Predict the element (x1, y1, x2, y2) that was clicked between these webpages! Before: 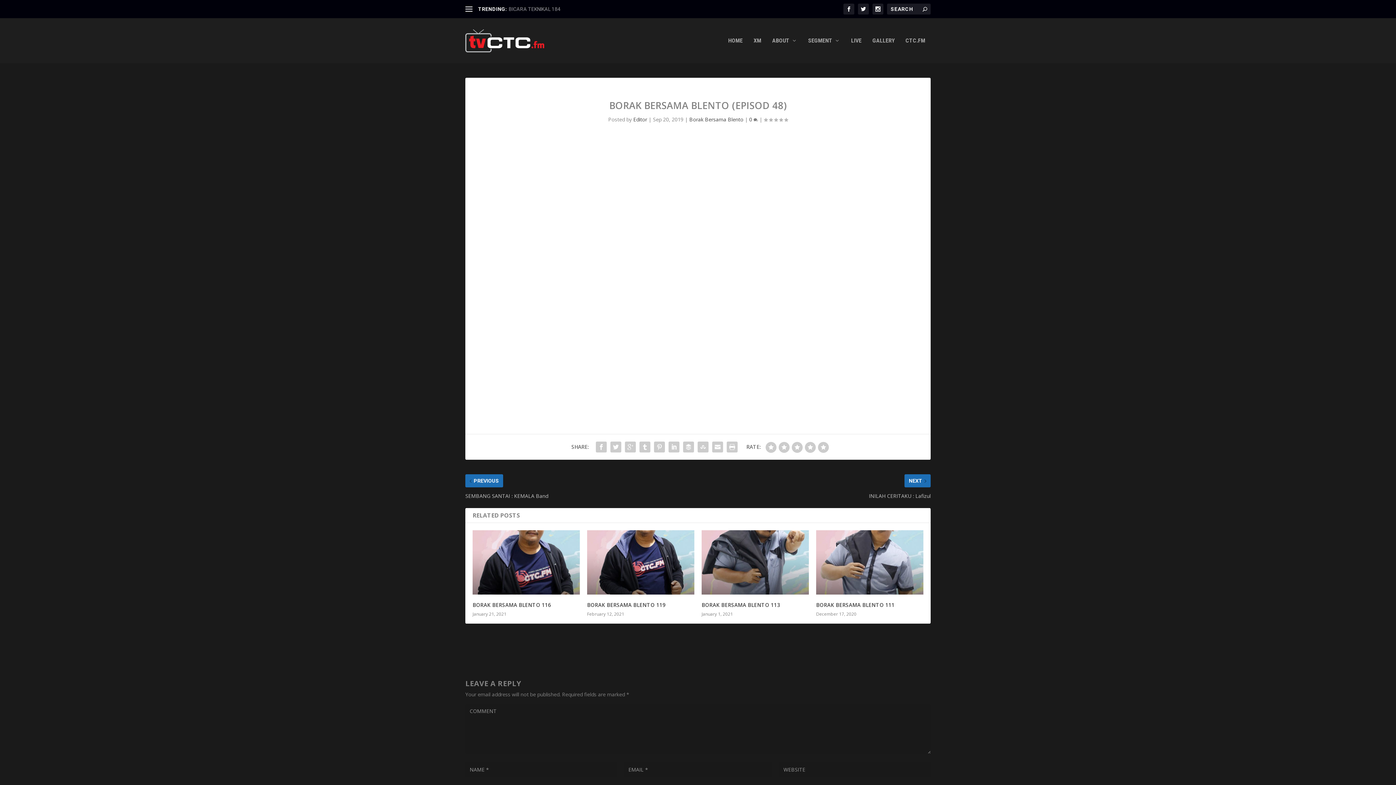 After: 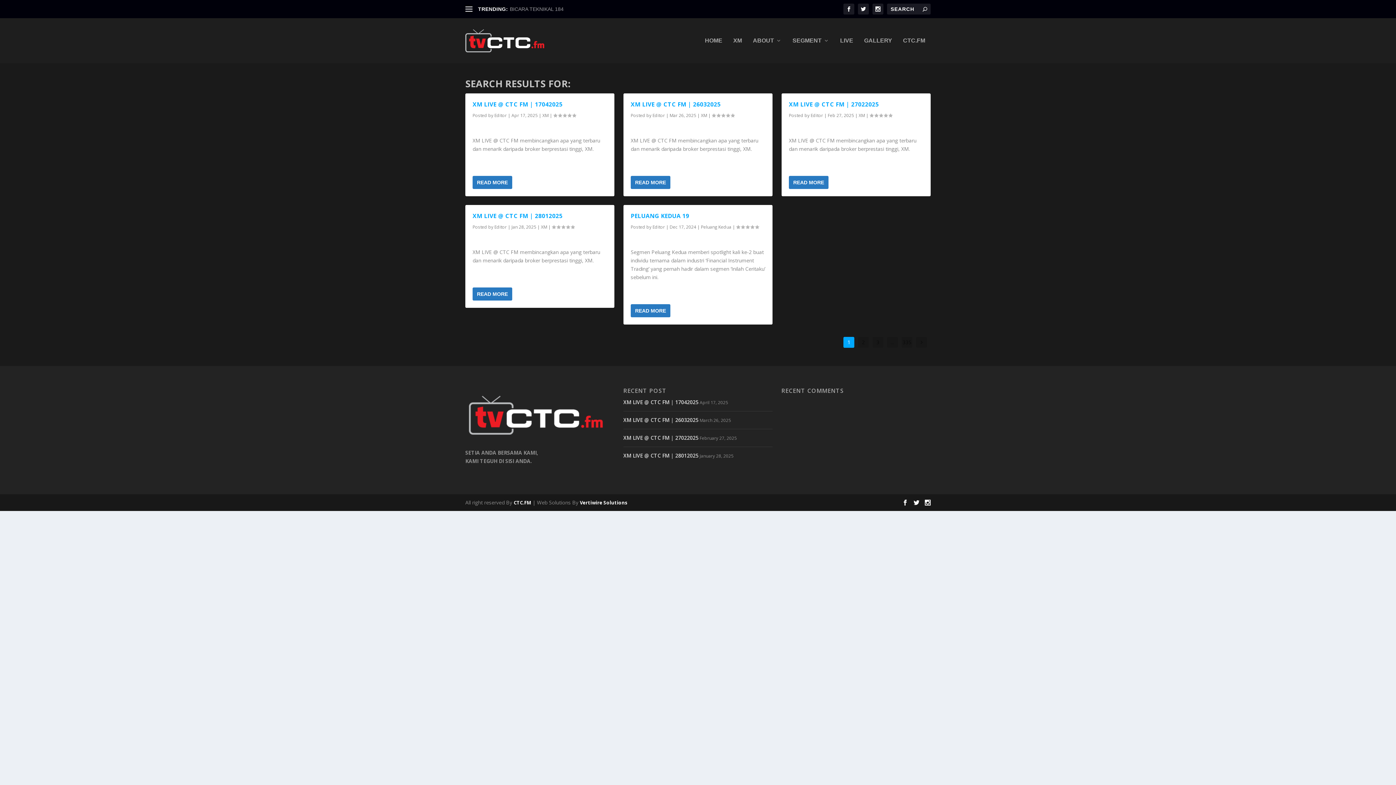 Action: bbox: (922, 5, 927, 12)